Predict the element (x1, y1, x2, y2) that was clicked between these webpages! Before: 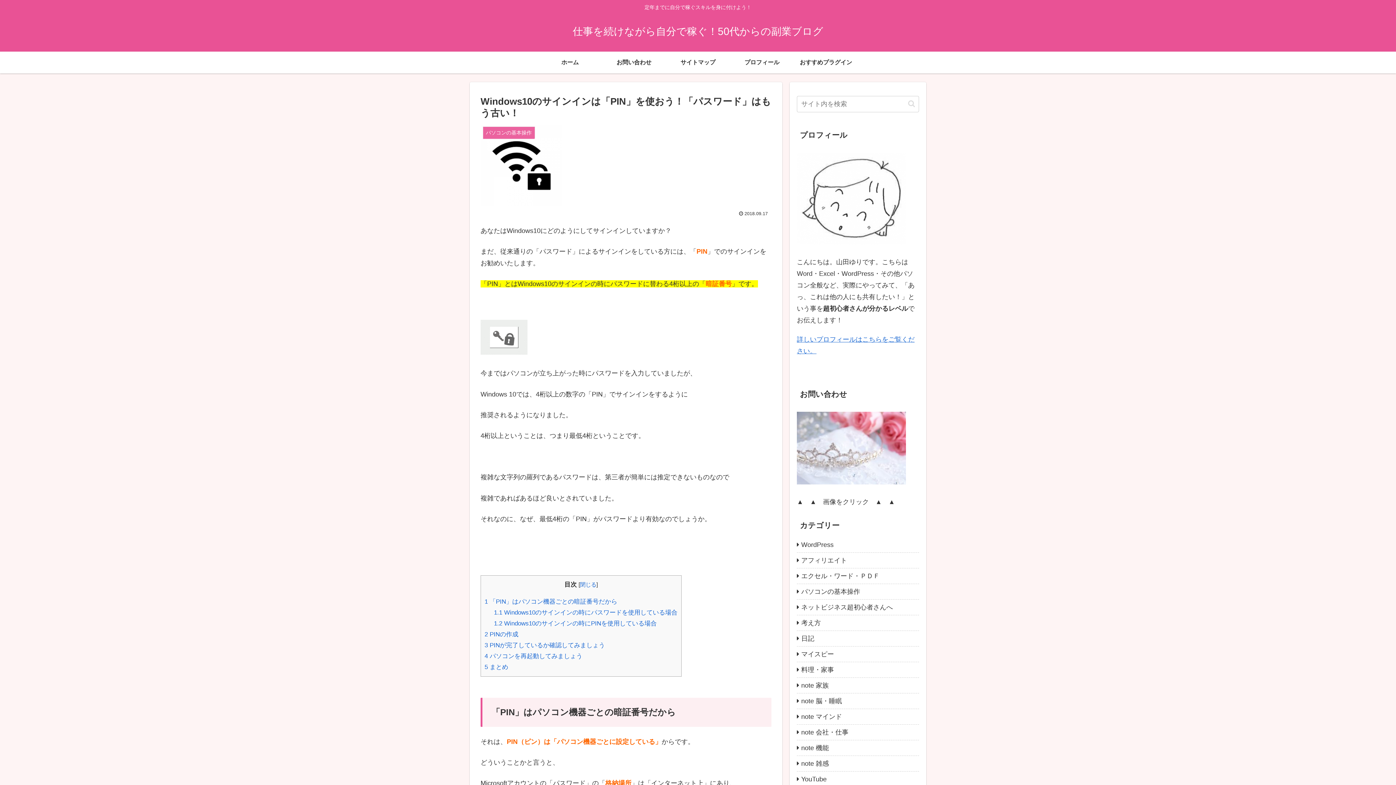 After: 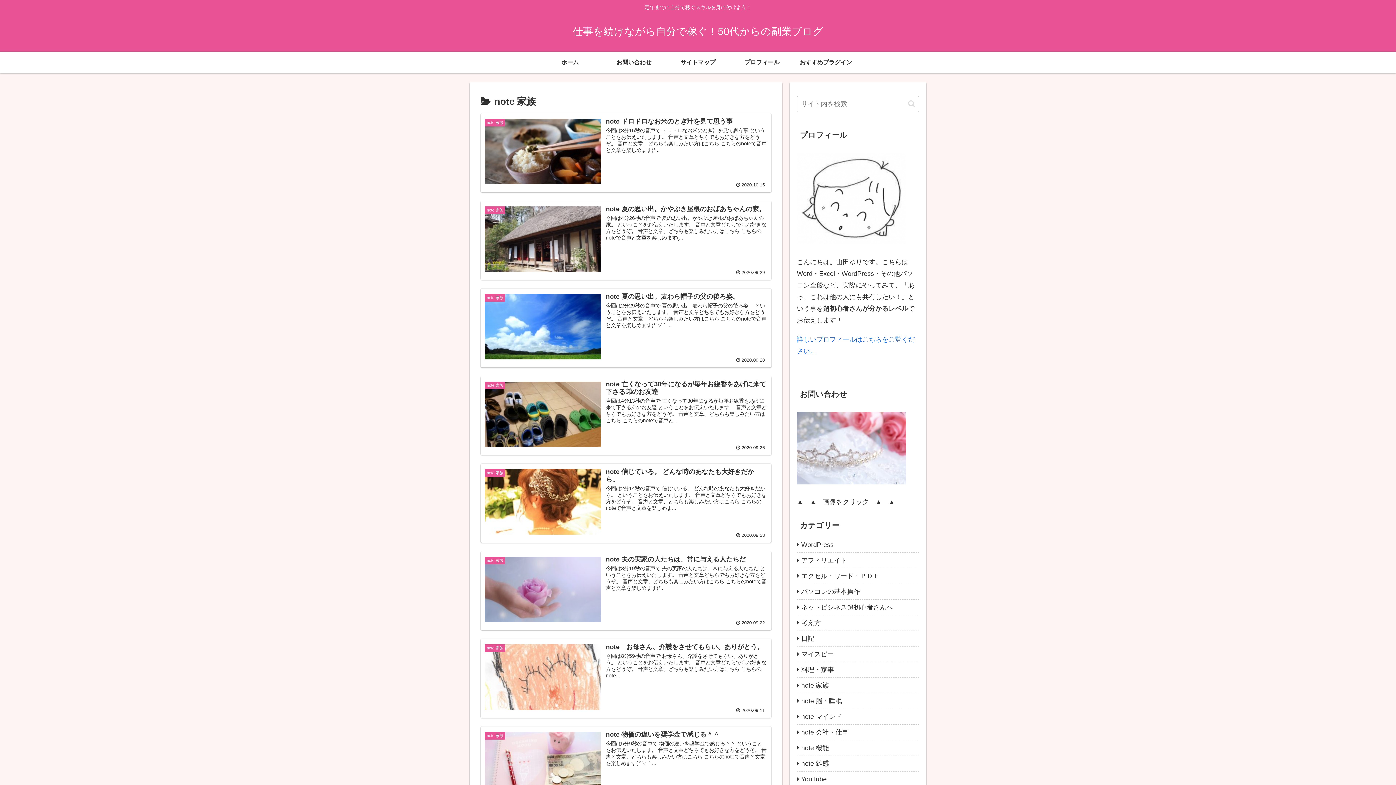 Action: bbox: (797, 678, 919, 693) label: note 家族